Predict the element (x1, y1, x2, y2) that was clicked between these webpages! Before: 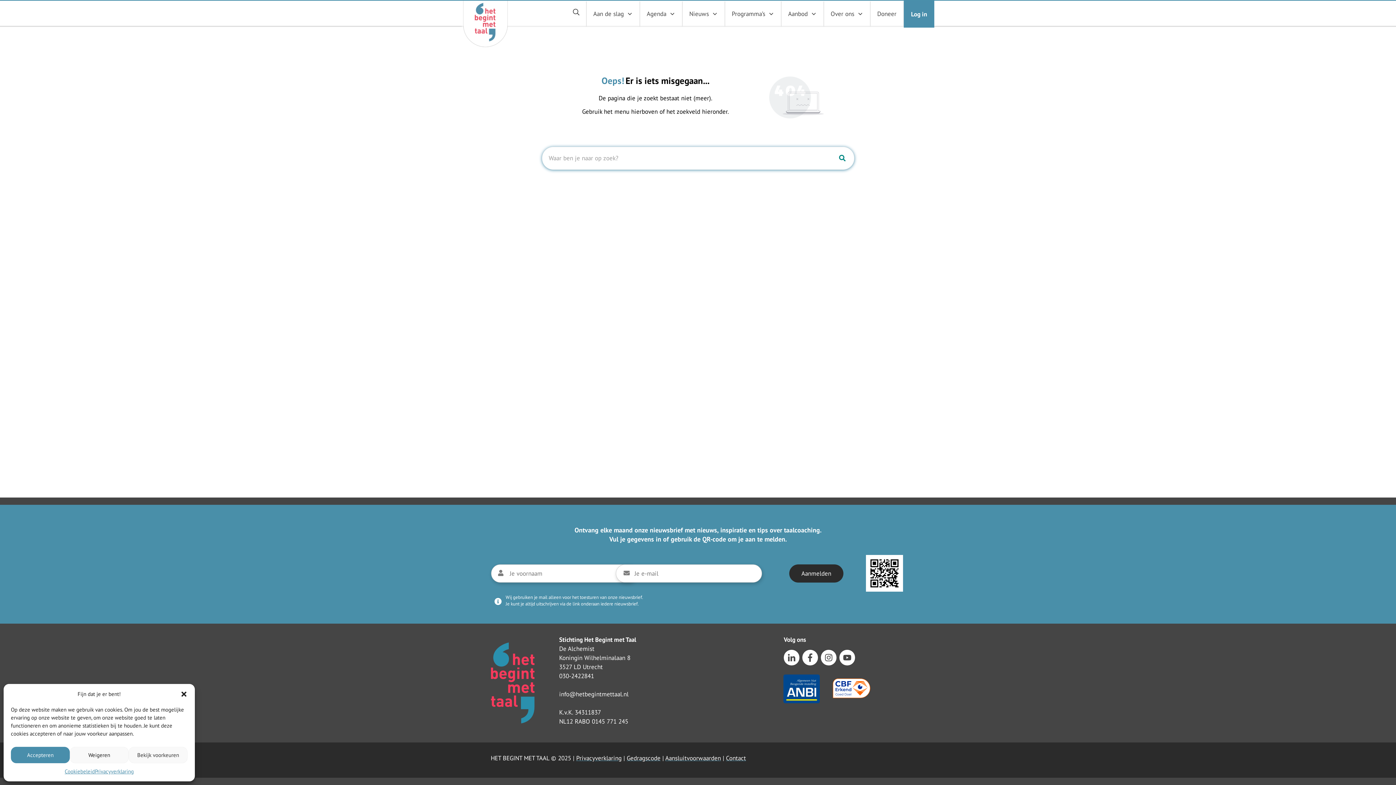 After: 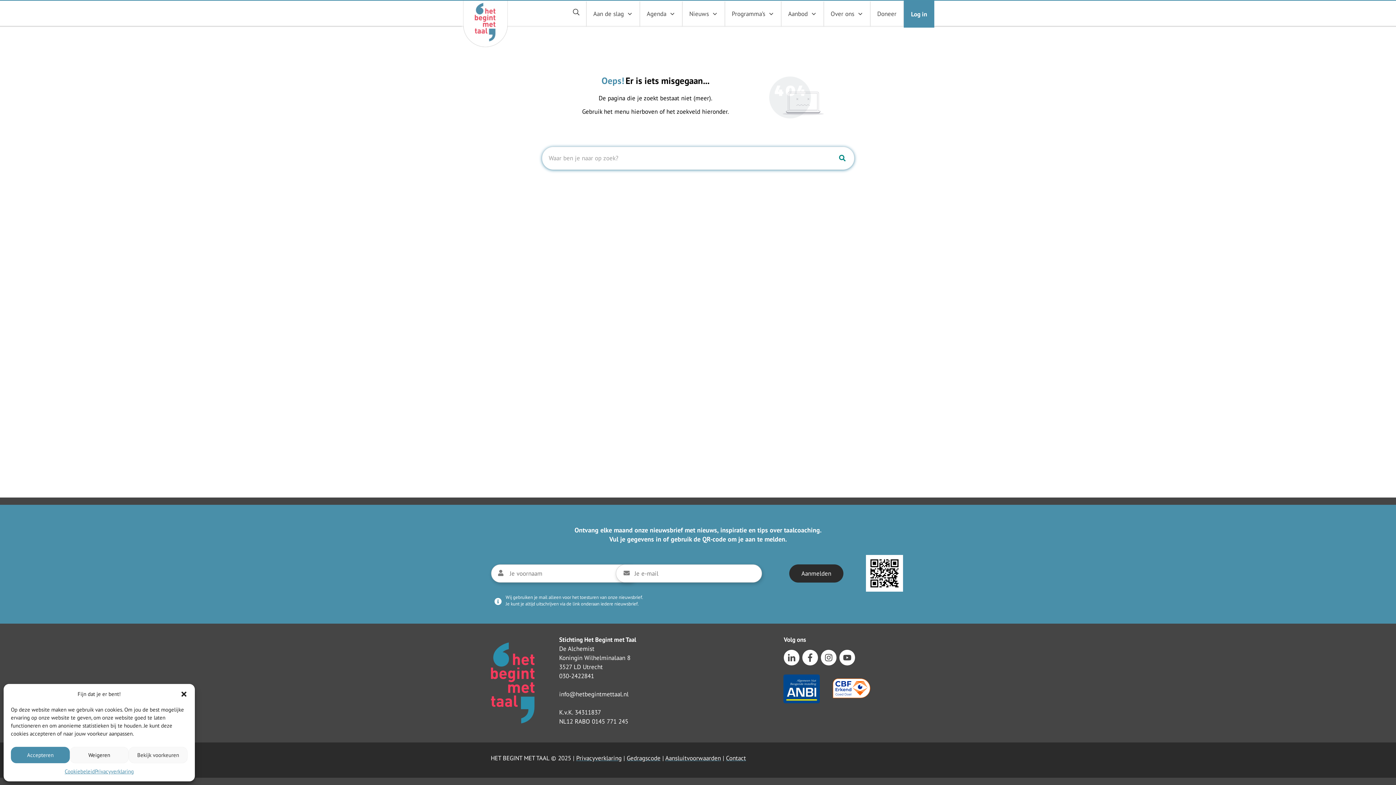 Action: bbox: (784, 650, 799, 665)